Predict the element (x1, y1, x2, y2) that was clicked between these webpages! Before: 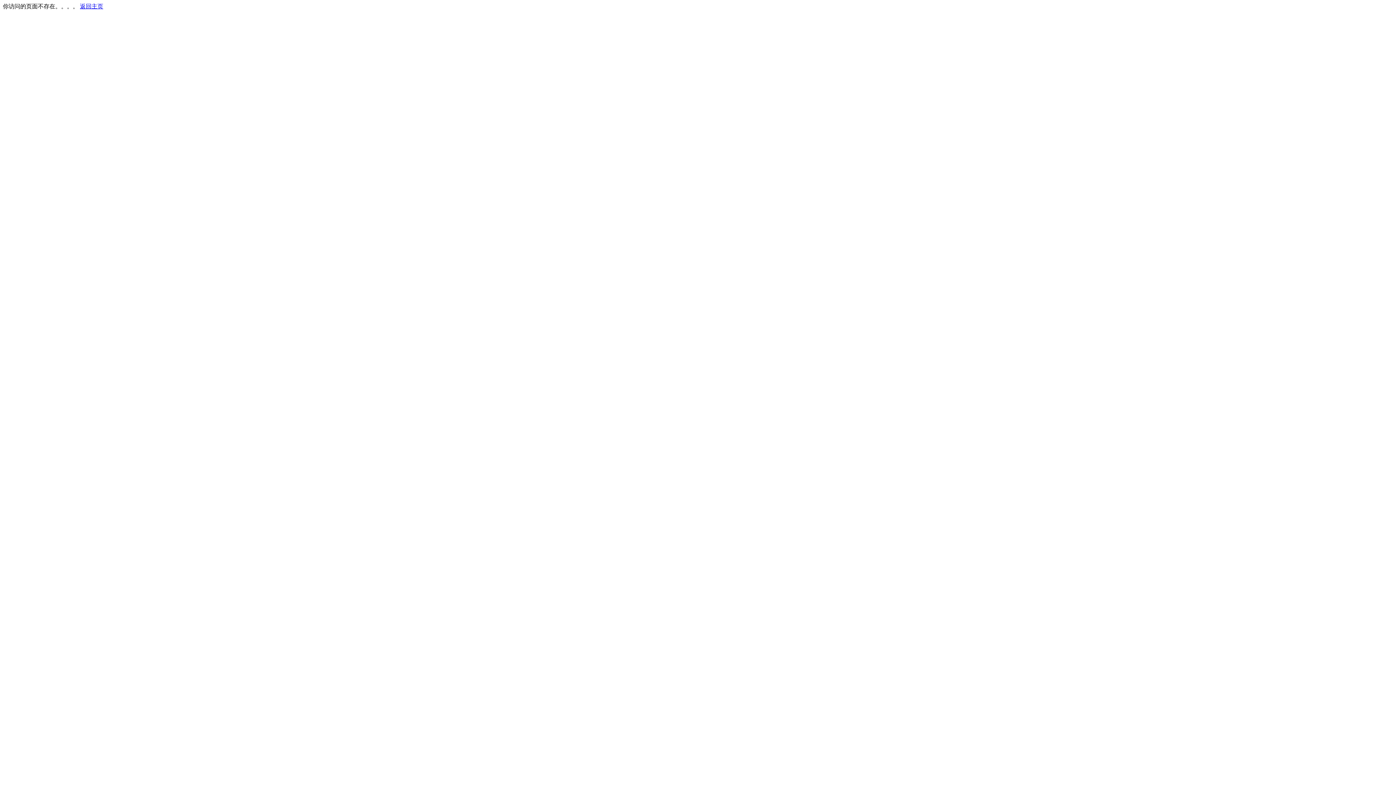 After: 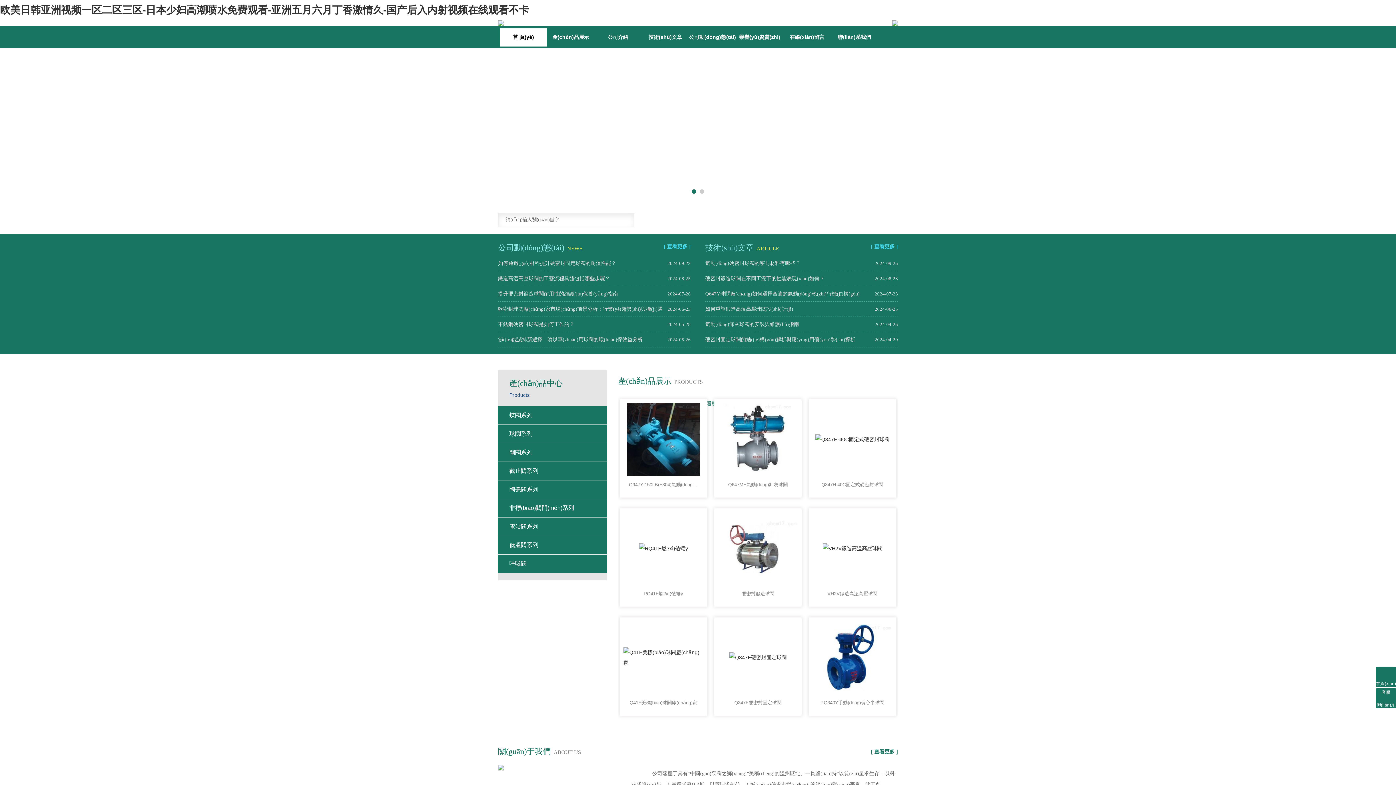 Action: bbox: (80, 3, 103, 9) label: 返回主页